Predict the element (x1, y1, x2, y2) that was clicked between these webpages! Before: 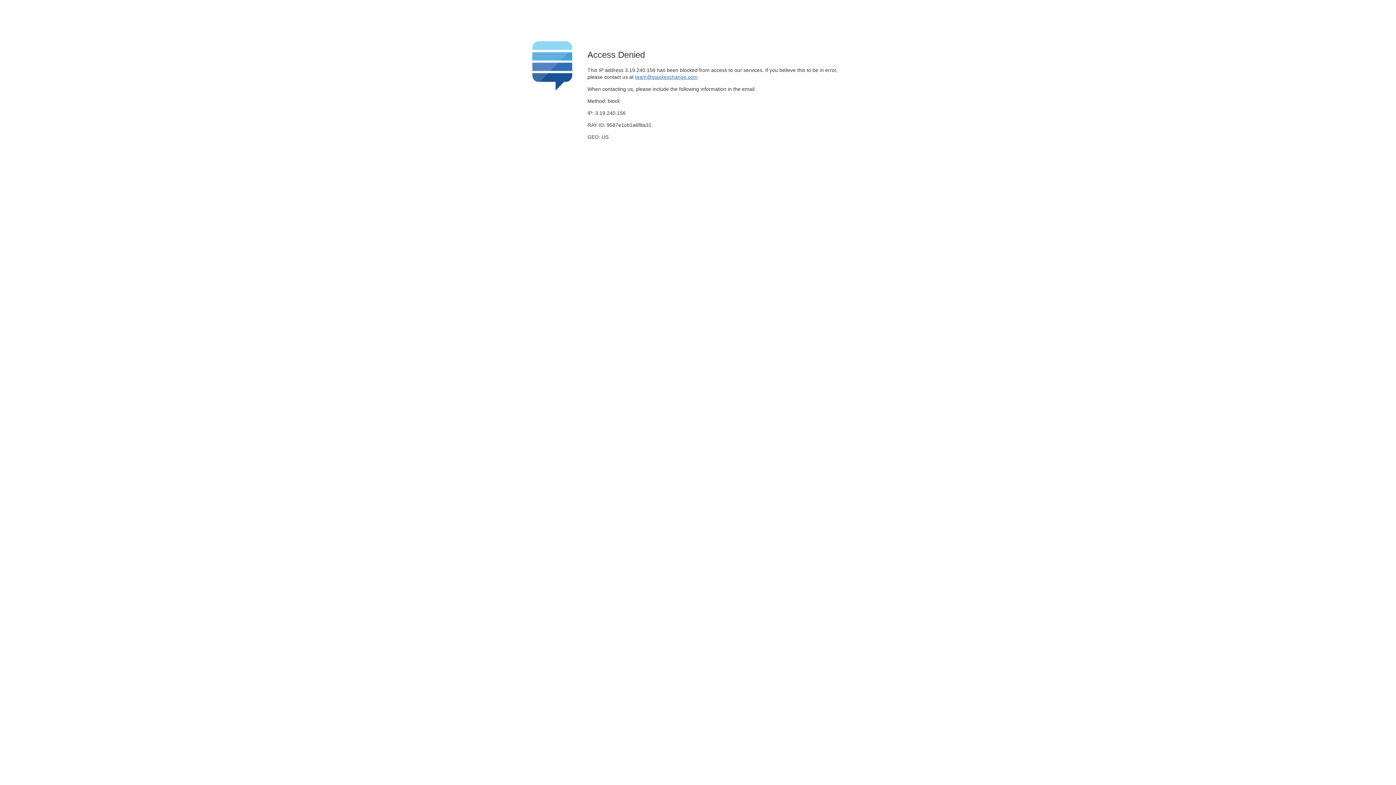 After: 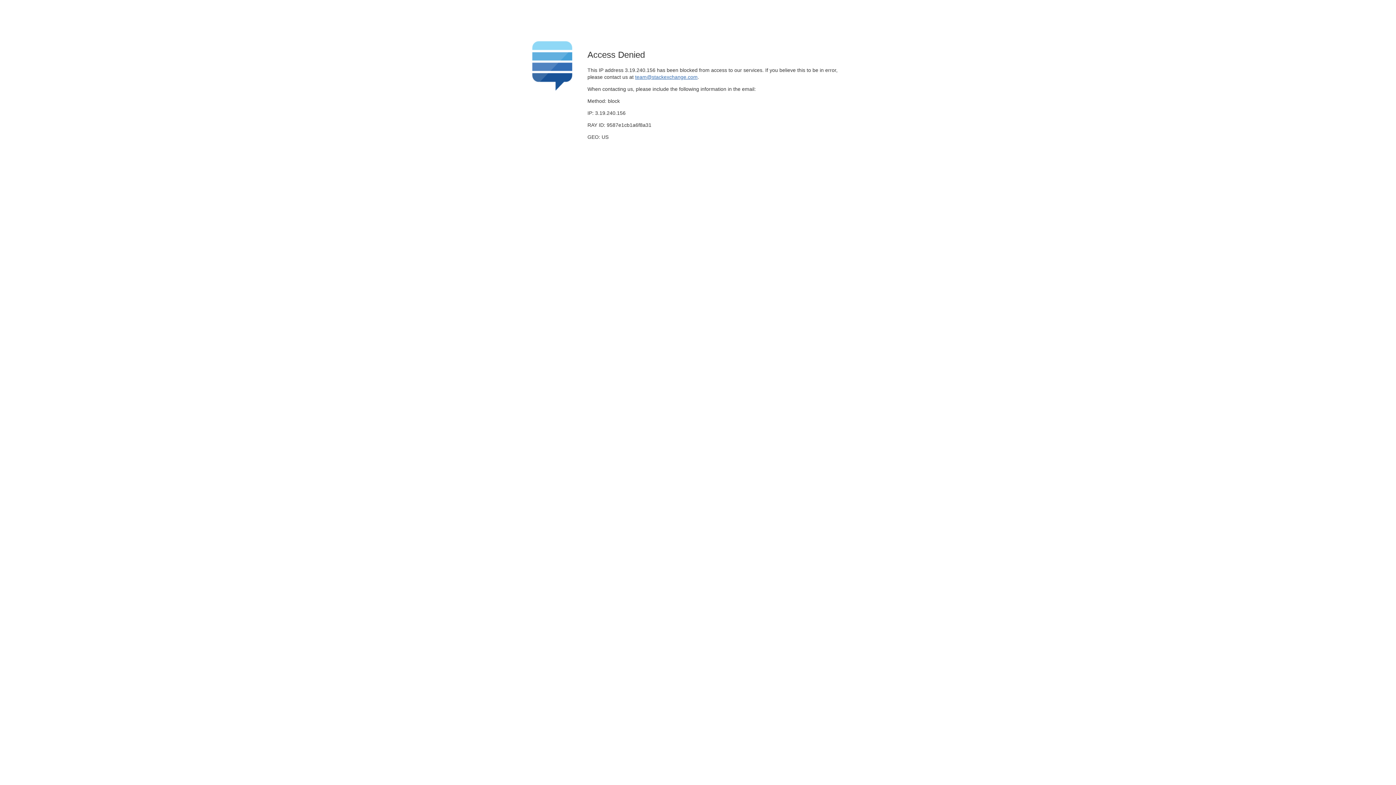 Action: label: team@stackexchange.com bbox: (635, 74, 697, 79)